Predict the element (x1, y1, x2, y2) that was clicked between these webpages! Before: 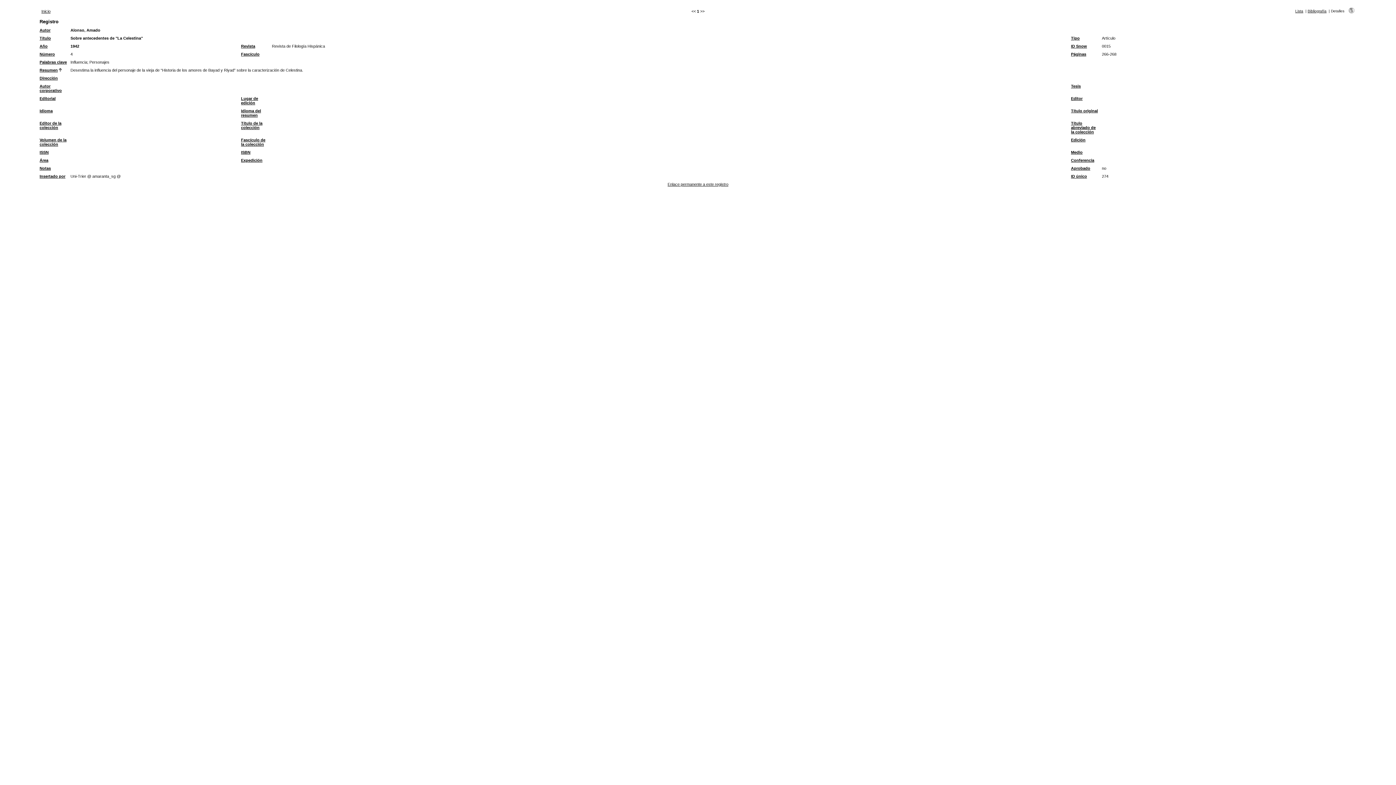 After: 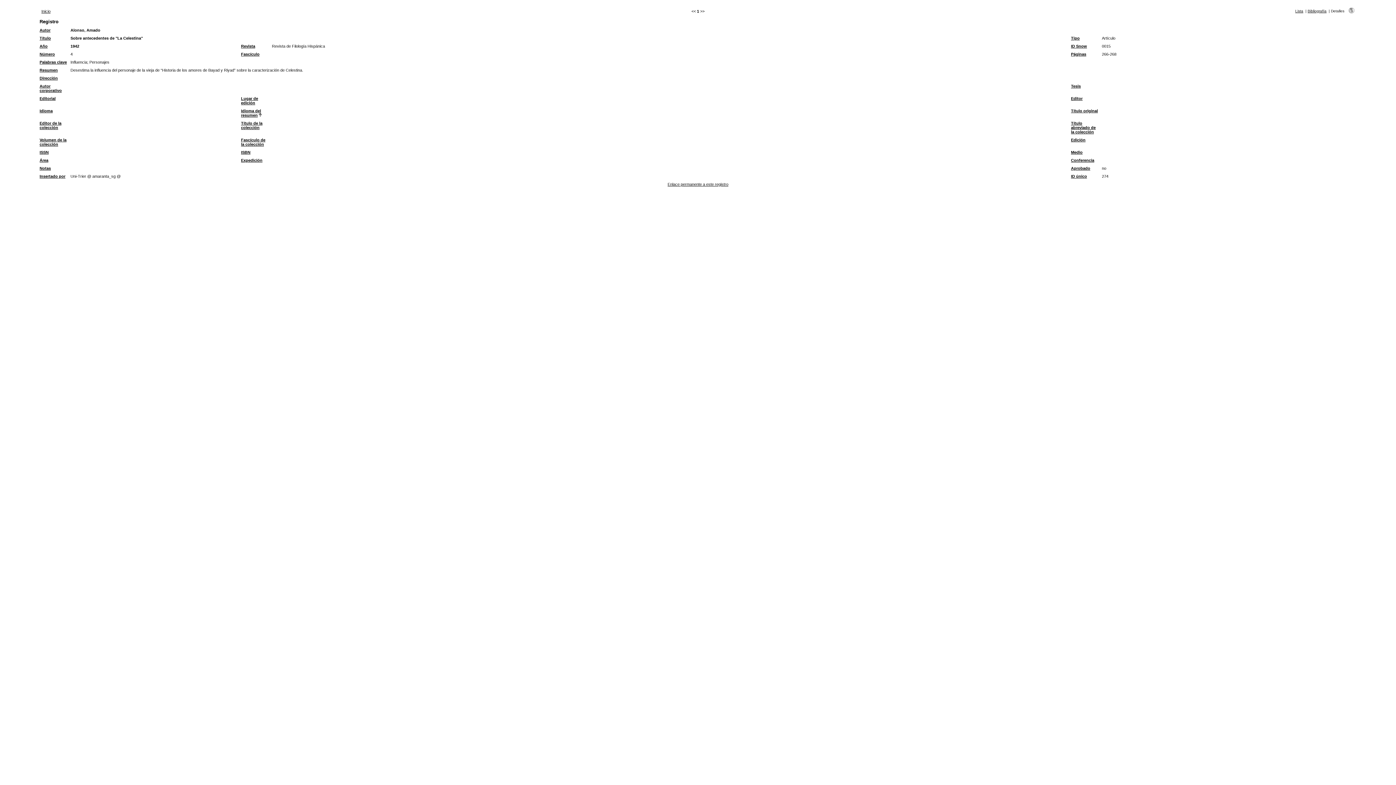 Action: bbox: (241, 108, 261, 117) label: Idioma del resumen